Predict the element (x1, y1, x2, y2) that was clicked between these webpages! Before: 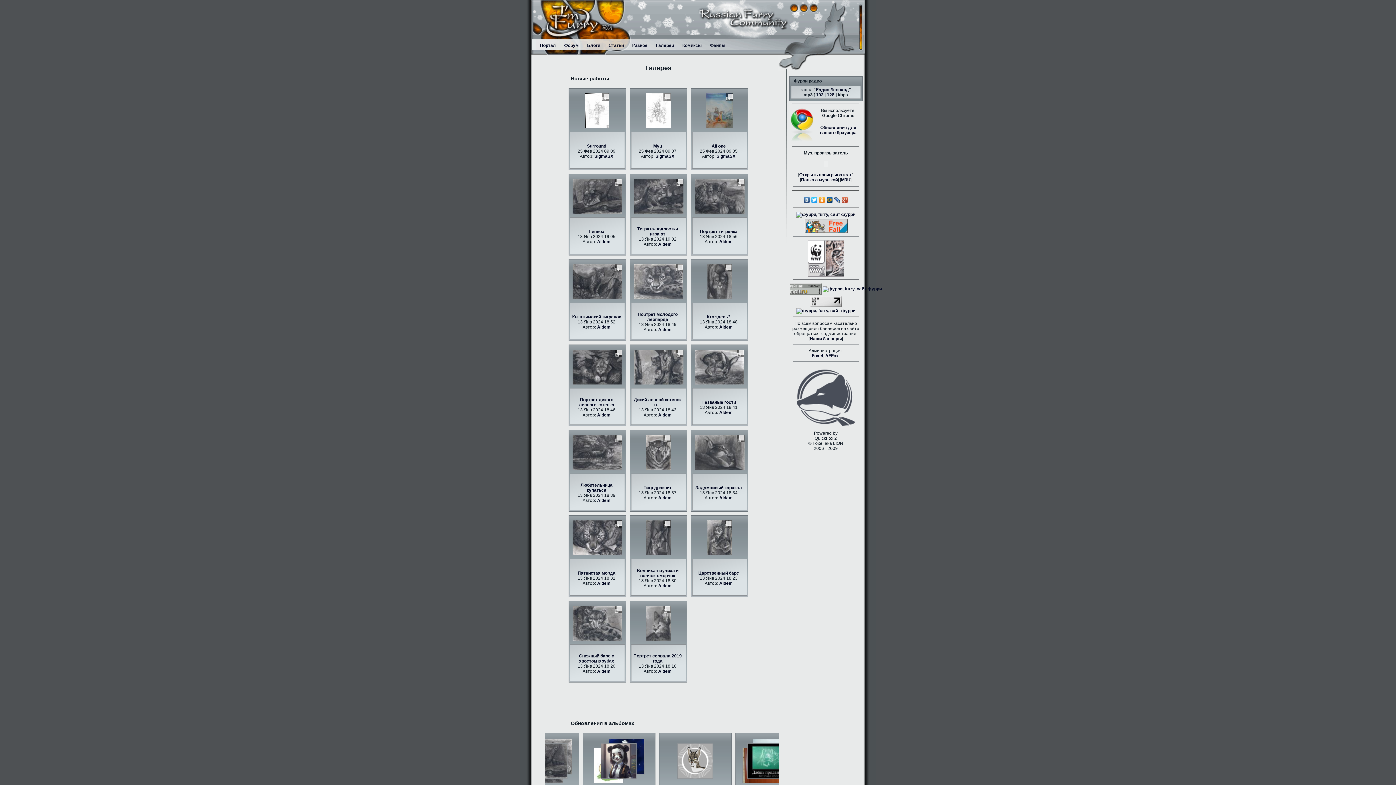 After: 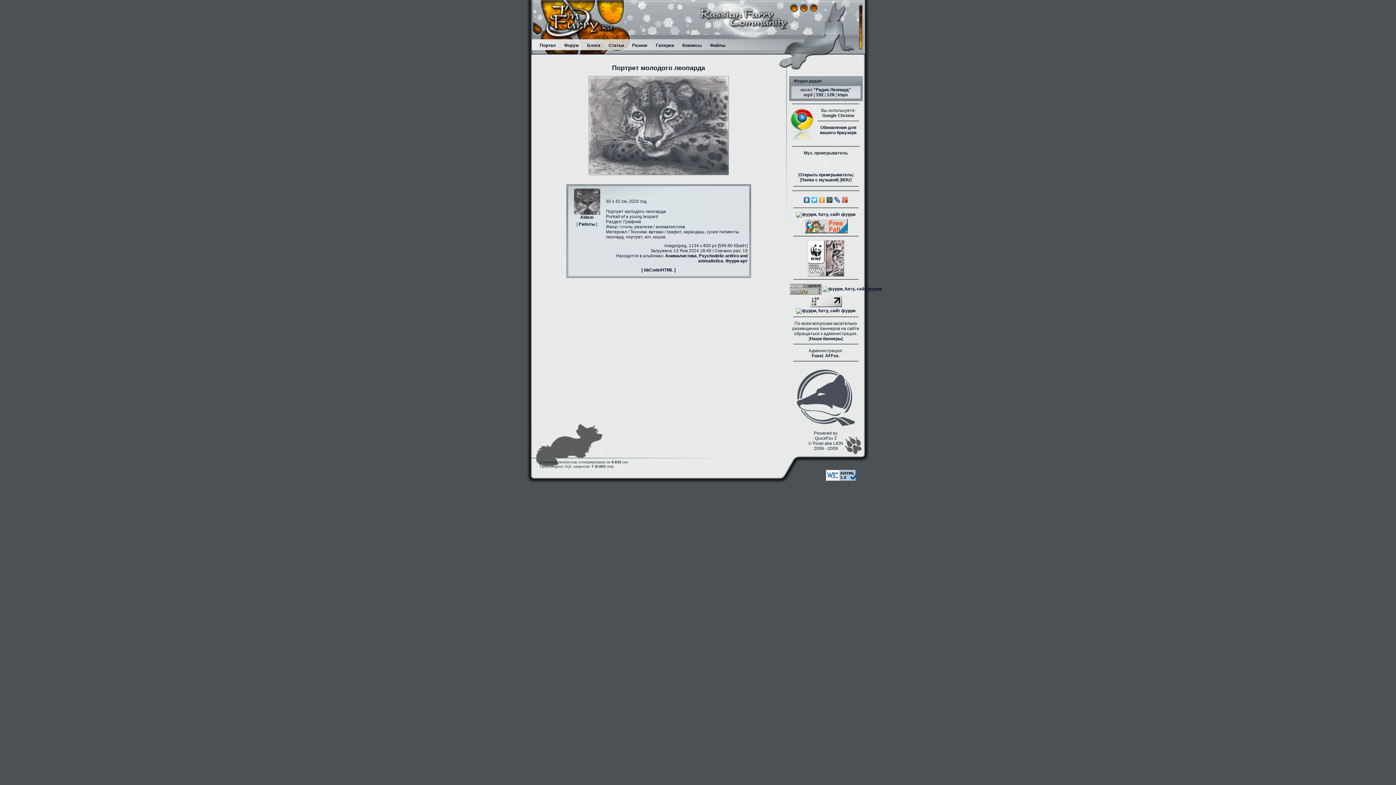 Action: label: Портрет молодого леопарда bbox: (637, 312, 677, 322)